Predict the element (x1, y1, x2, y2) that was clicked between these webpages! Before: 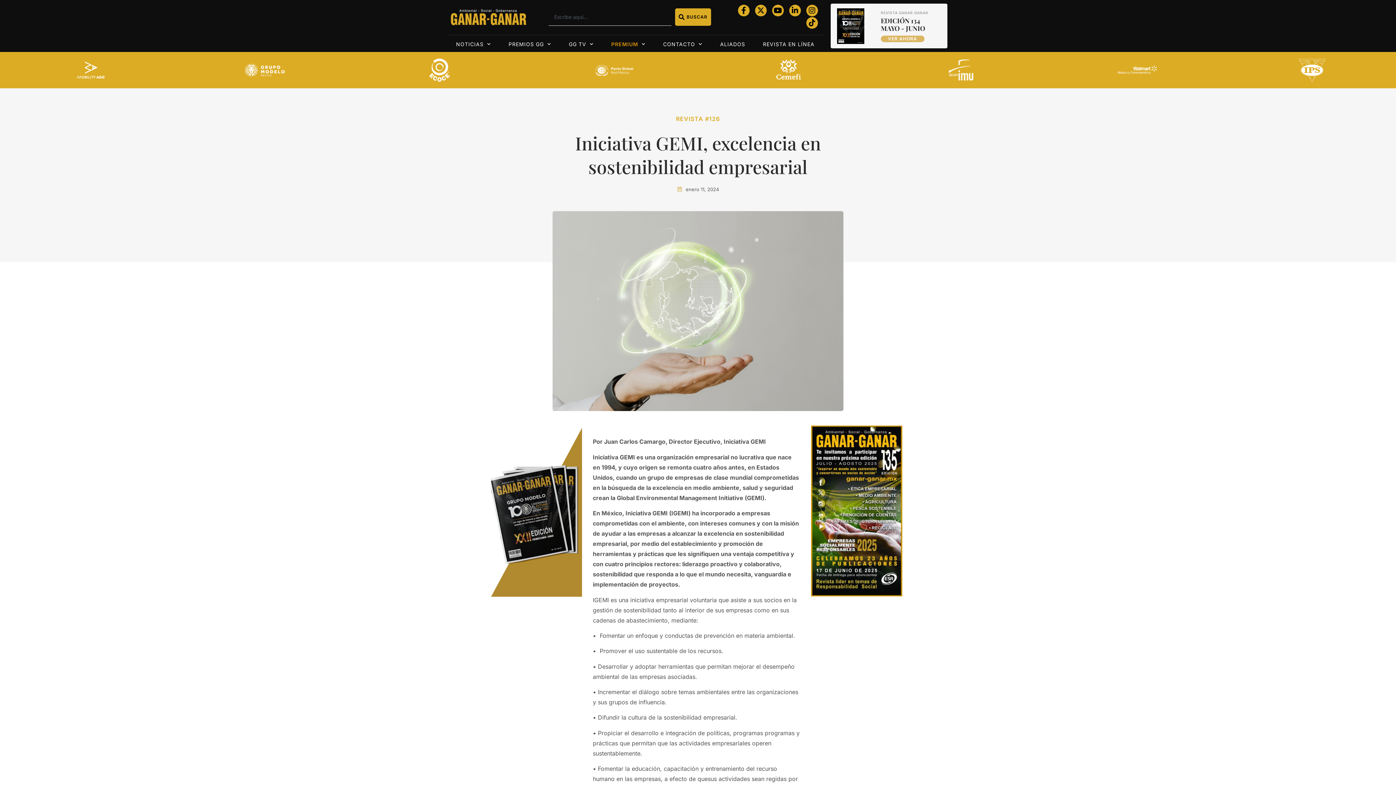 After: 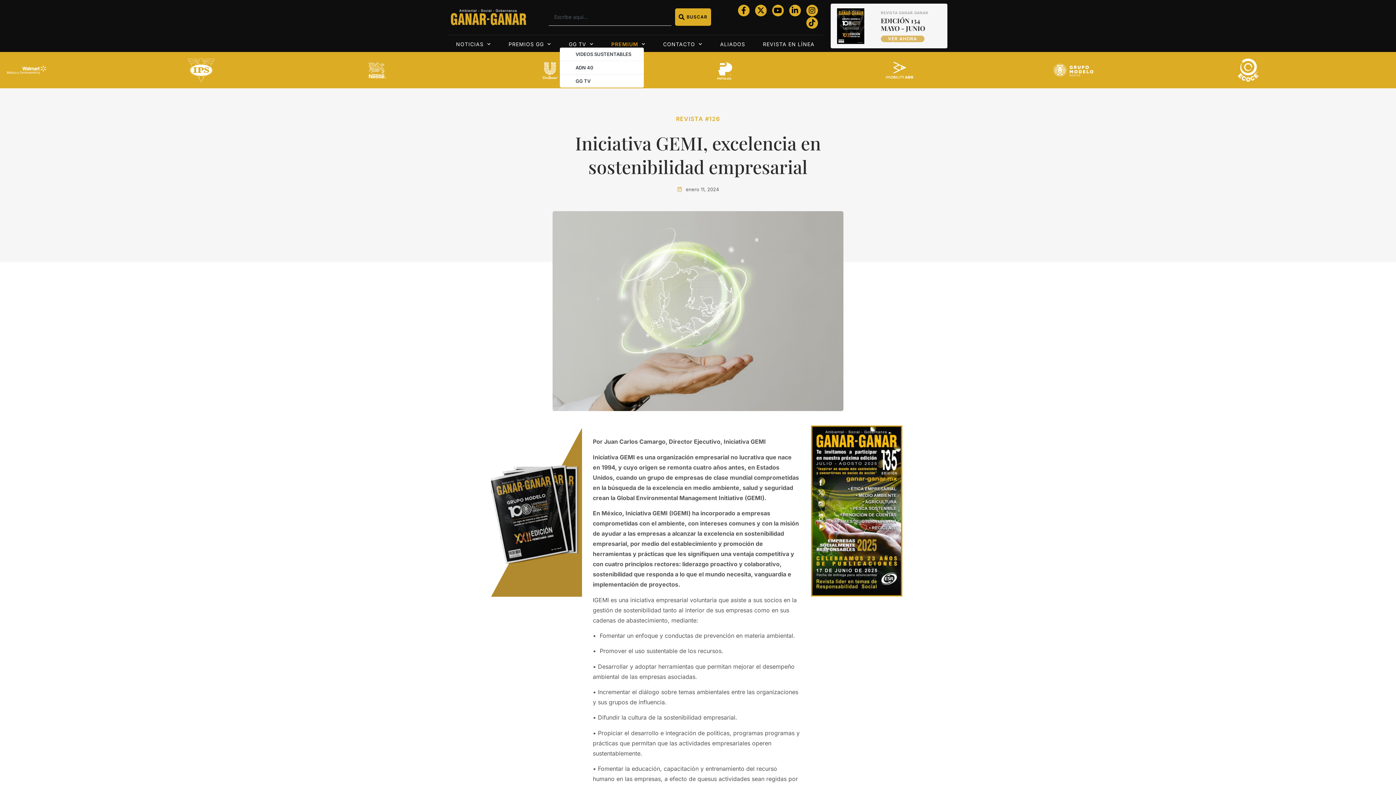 Action: label: GG TV bbox: (560, 40, 602, 47)